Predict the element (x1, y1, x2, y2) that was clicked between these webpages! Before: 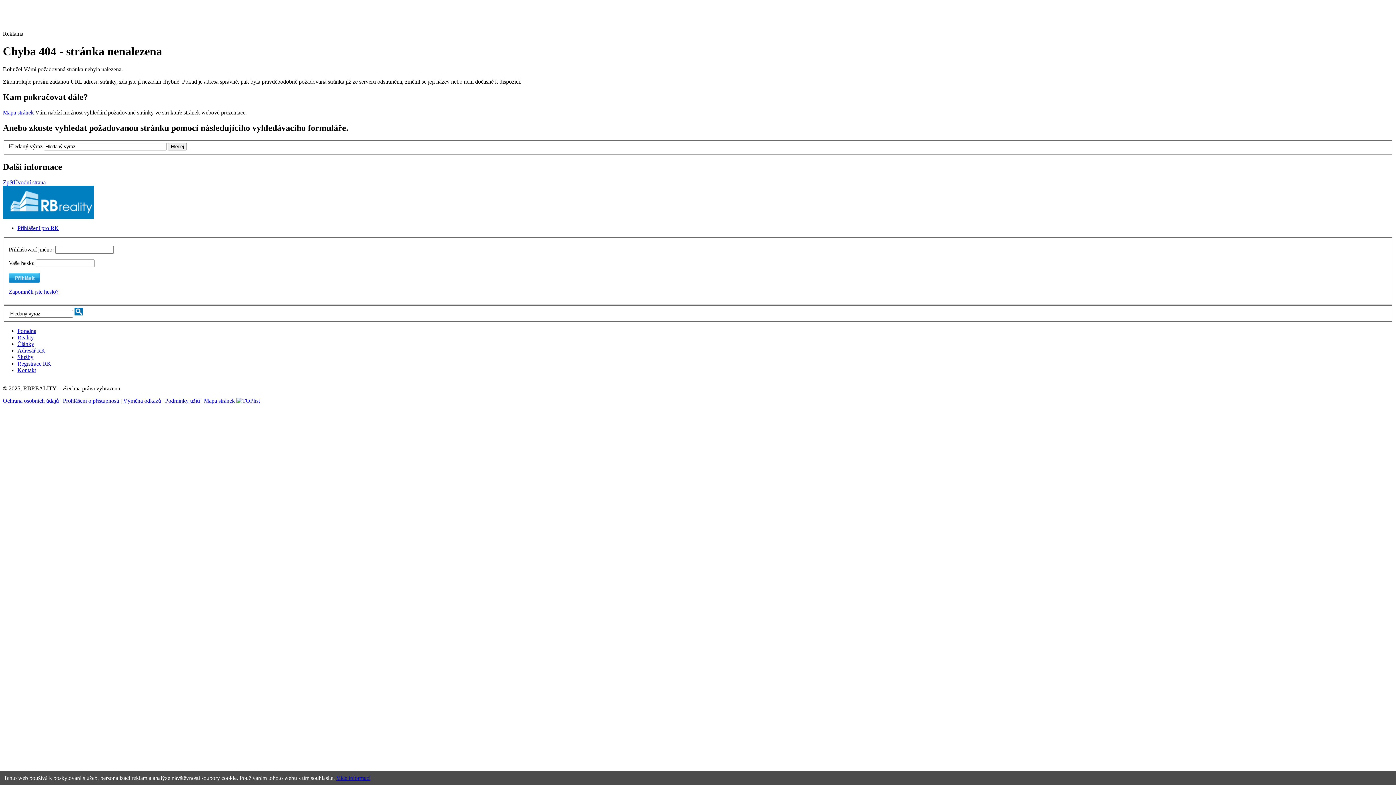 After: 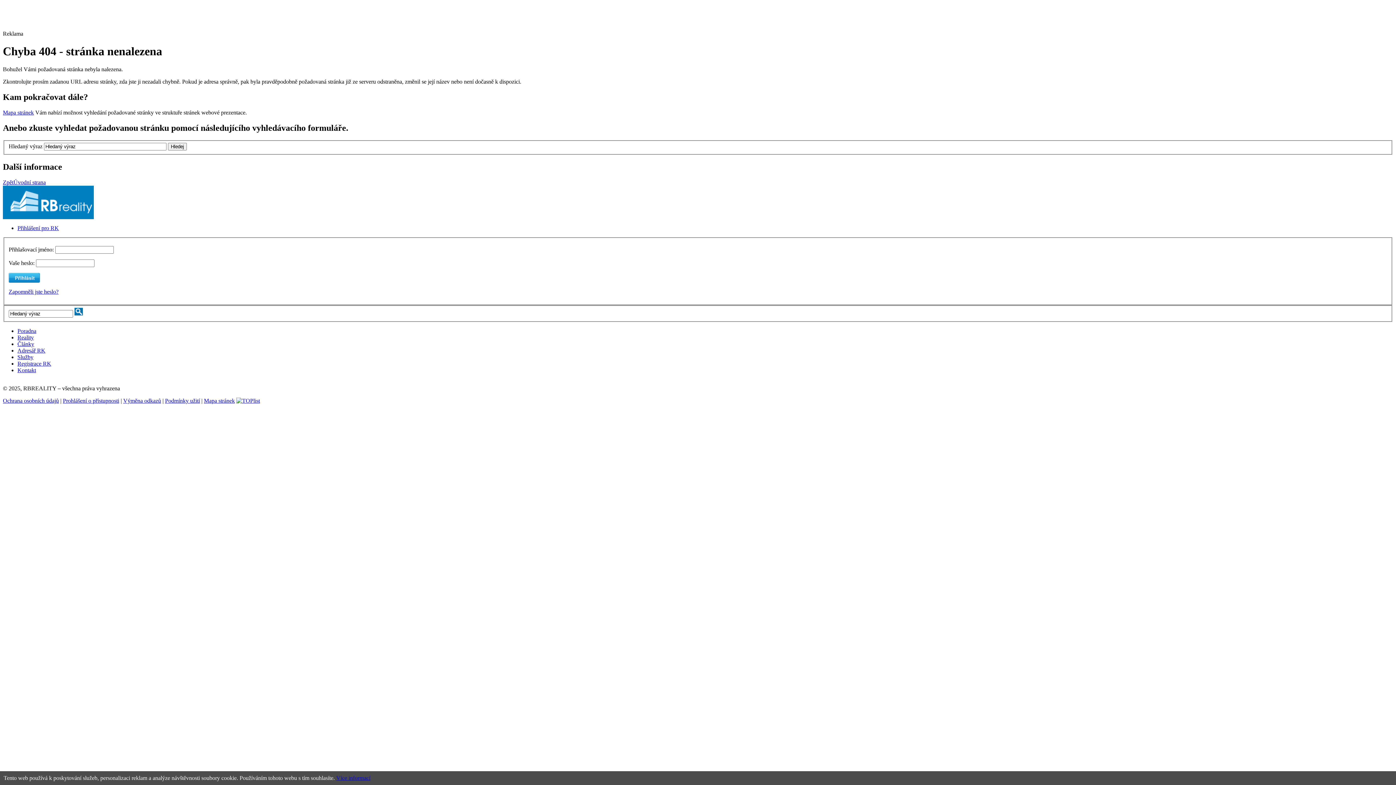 Action: label: Zapomněli jste heslo? bbox: (8, 288, 58, 294)